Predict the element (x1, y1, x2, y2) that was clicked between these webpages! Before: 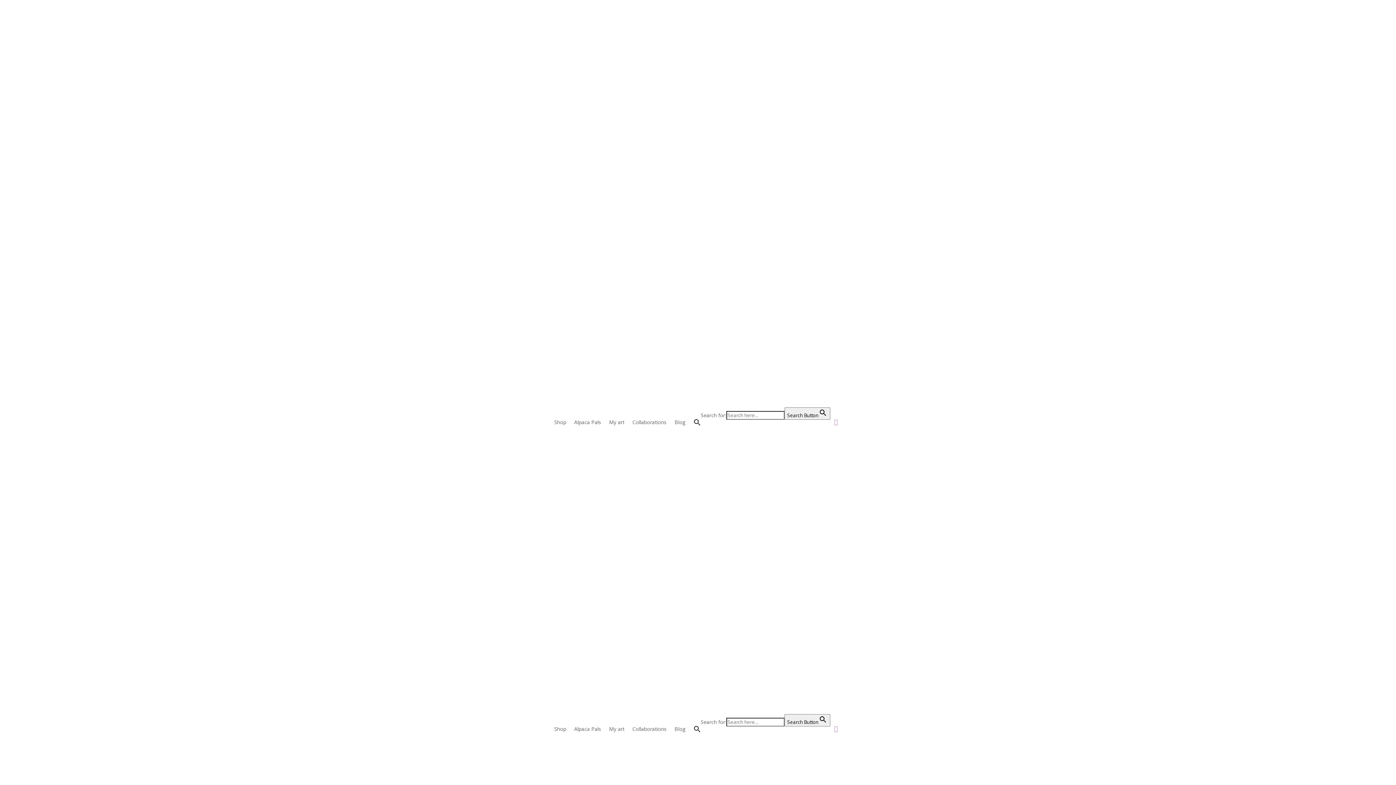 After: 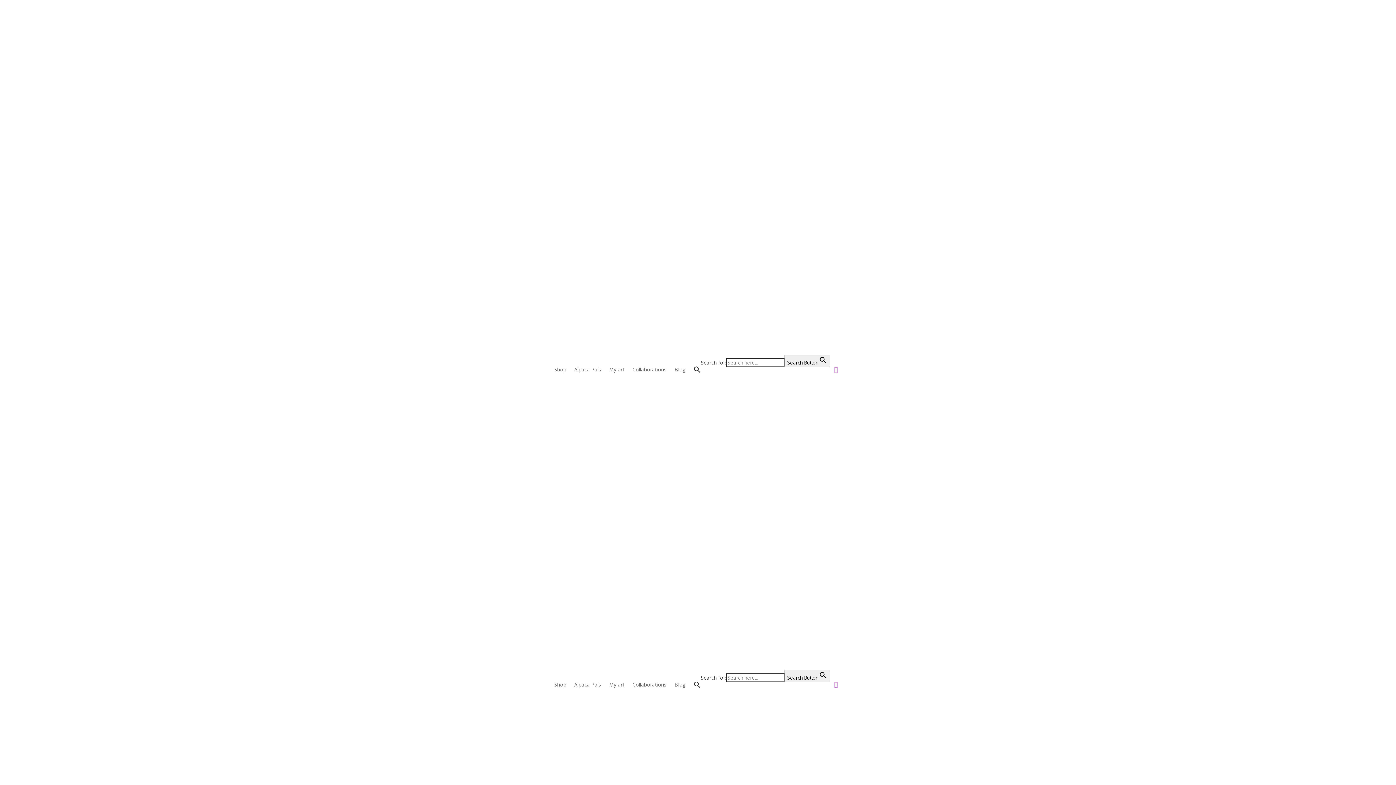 Action: bbox: (565, 448, 831, 714)